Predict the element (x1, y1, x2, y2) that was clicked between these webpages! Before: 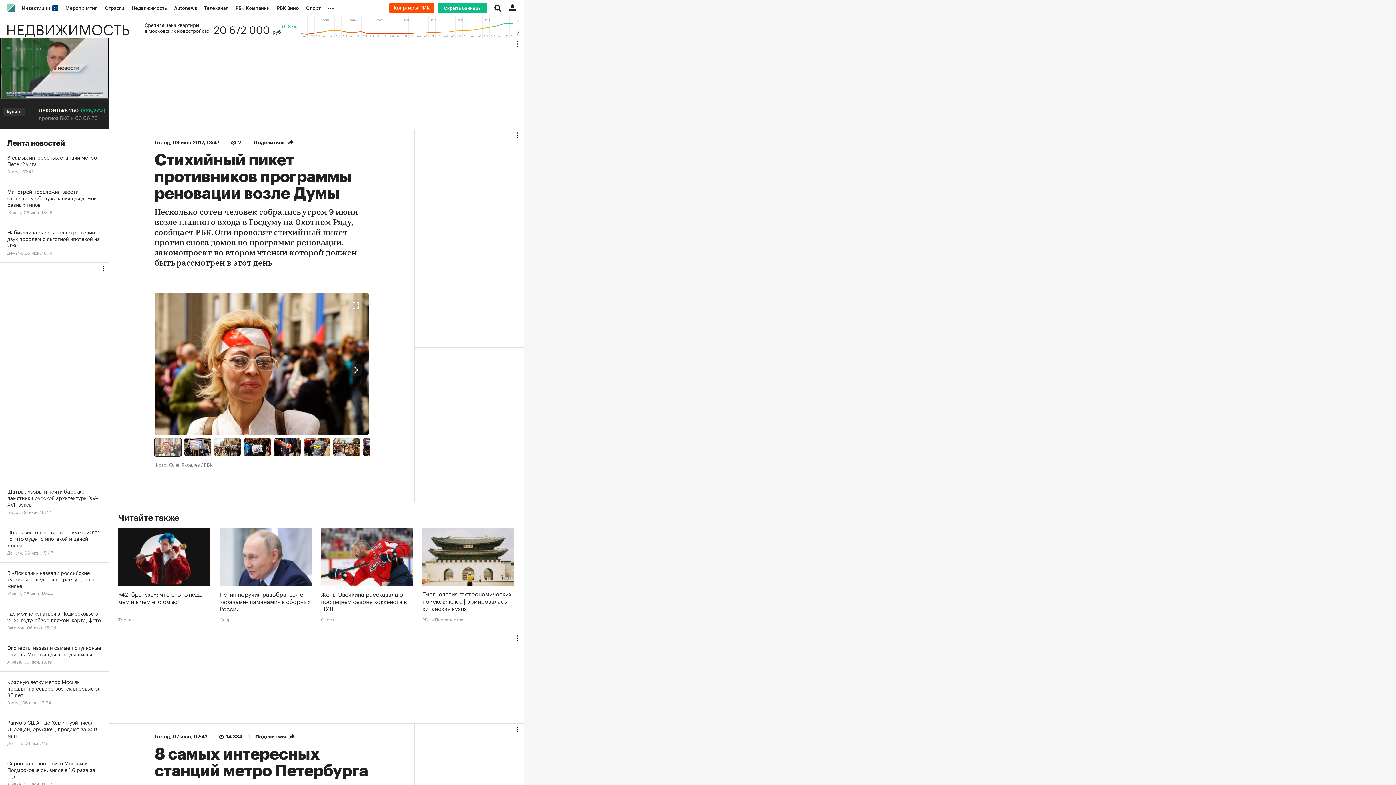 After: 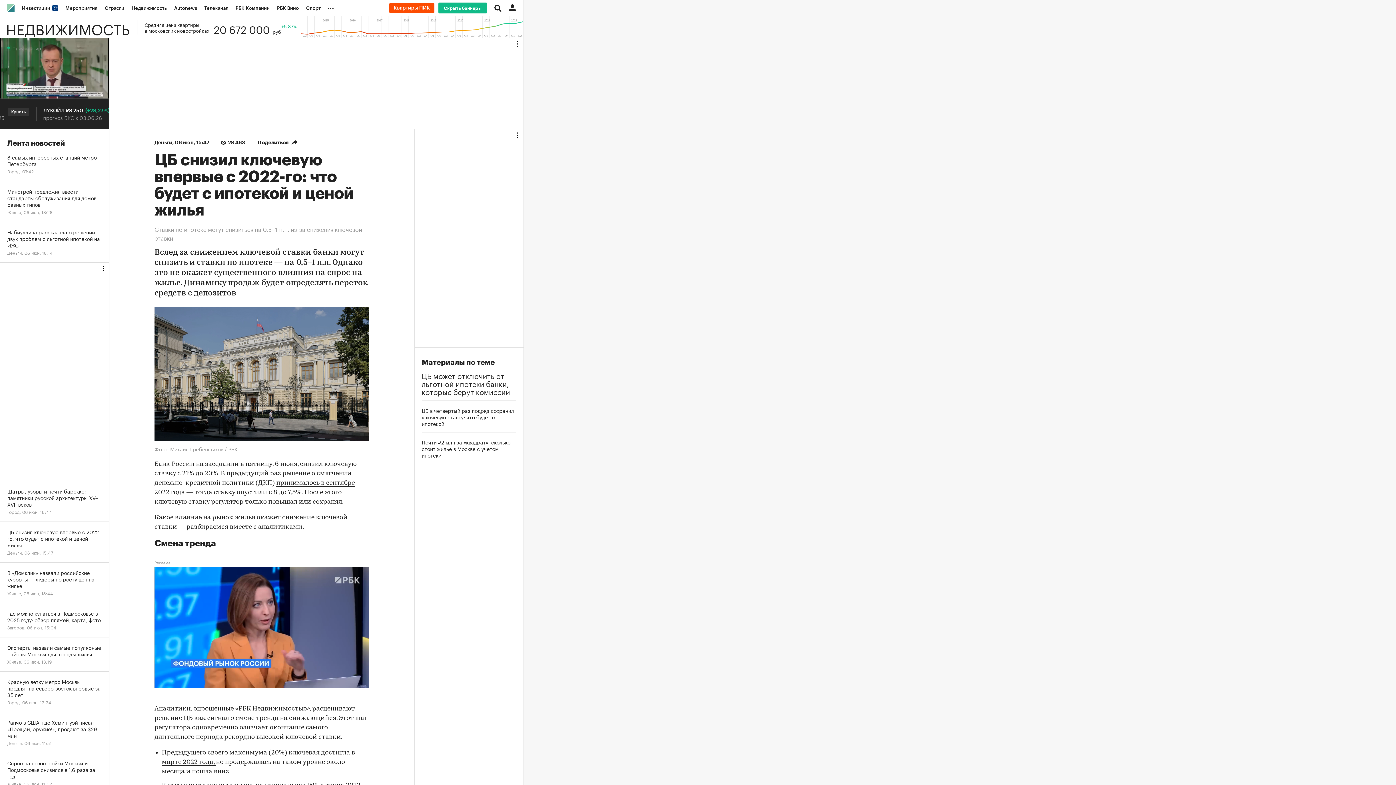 Action: label: ЦБ снизил ключевую впервые с 2022-го: что будет с ипотекой и ценой жилья
Деньги, 06 июн, 15:47 bbox: (0, 522, 109, 562)